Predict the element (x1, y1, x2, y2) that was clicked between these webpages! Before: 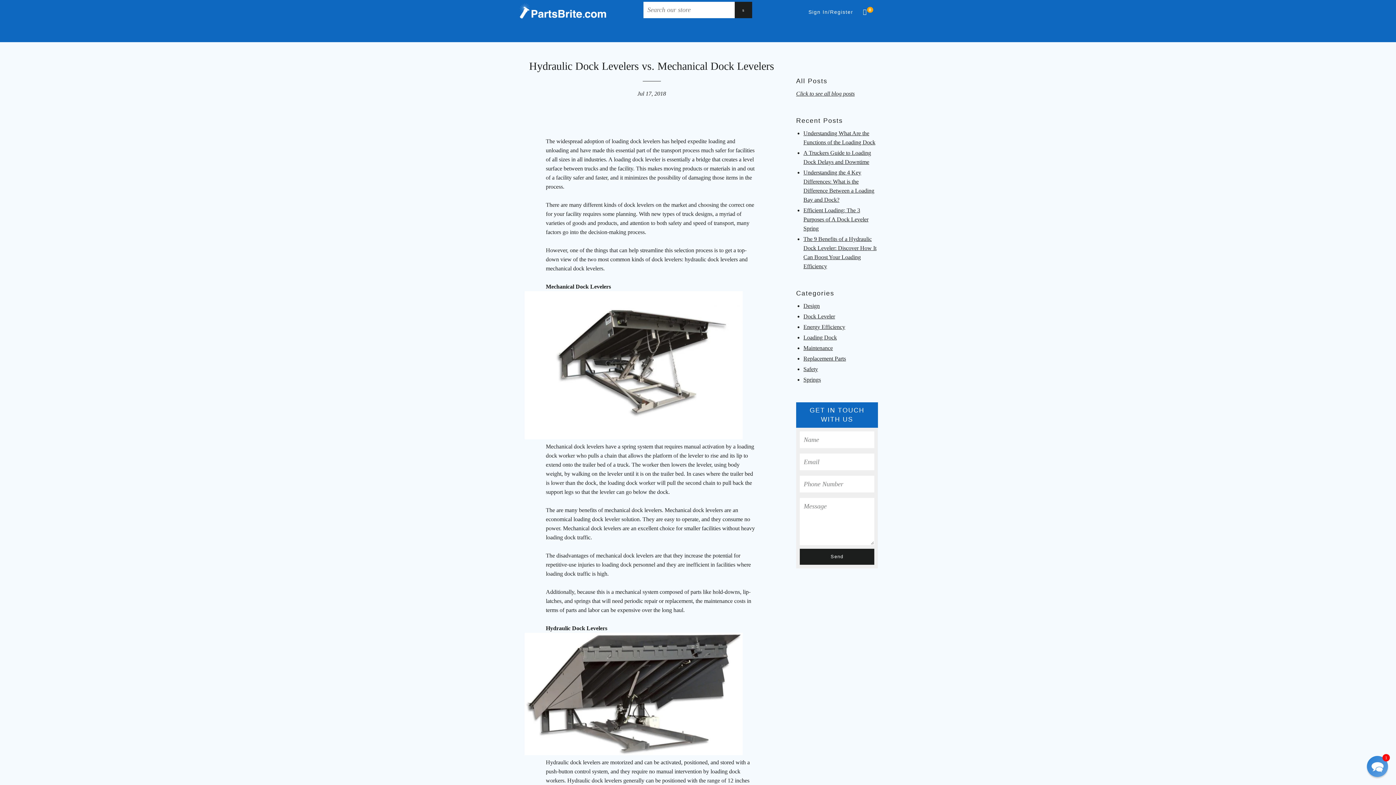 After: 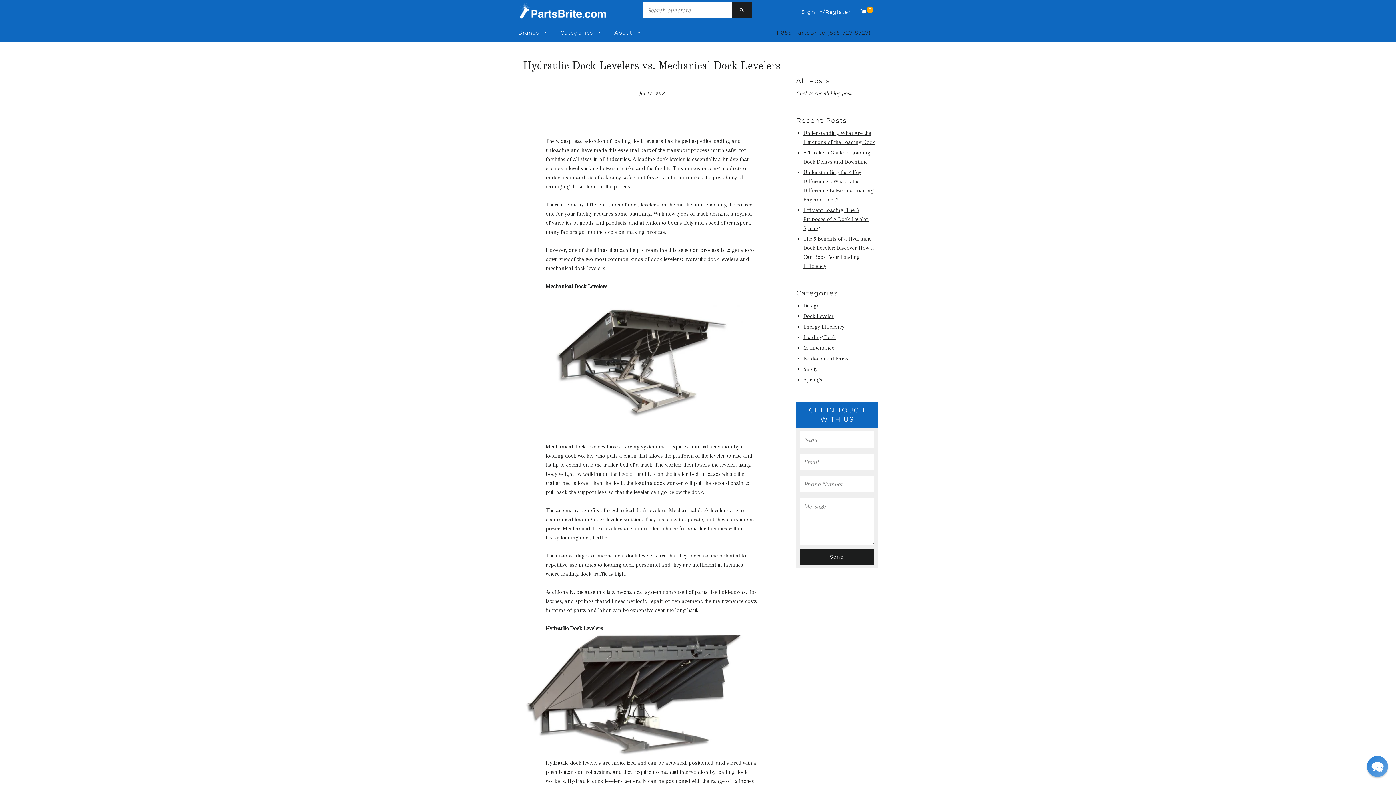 Action: bbox: (774, 23, 876, 42) label: 1-855-PartsBrite (855-727-8727)